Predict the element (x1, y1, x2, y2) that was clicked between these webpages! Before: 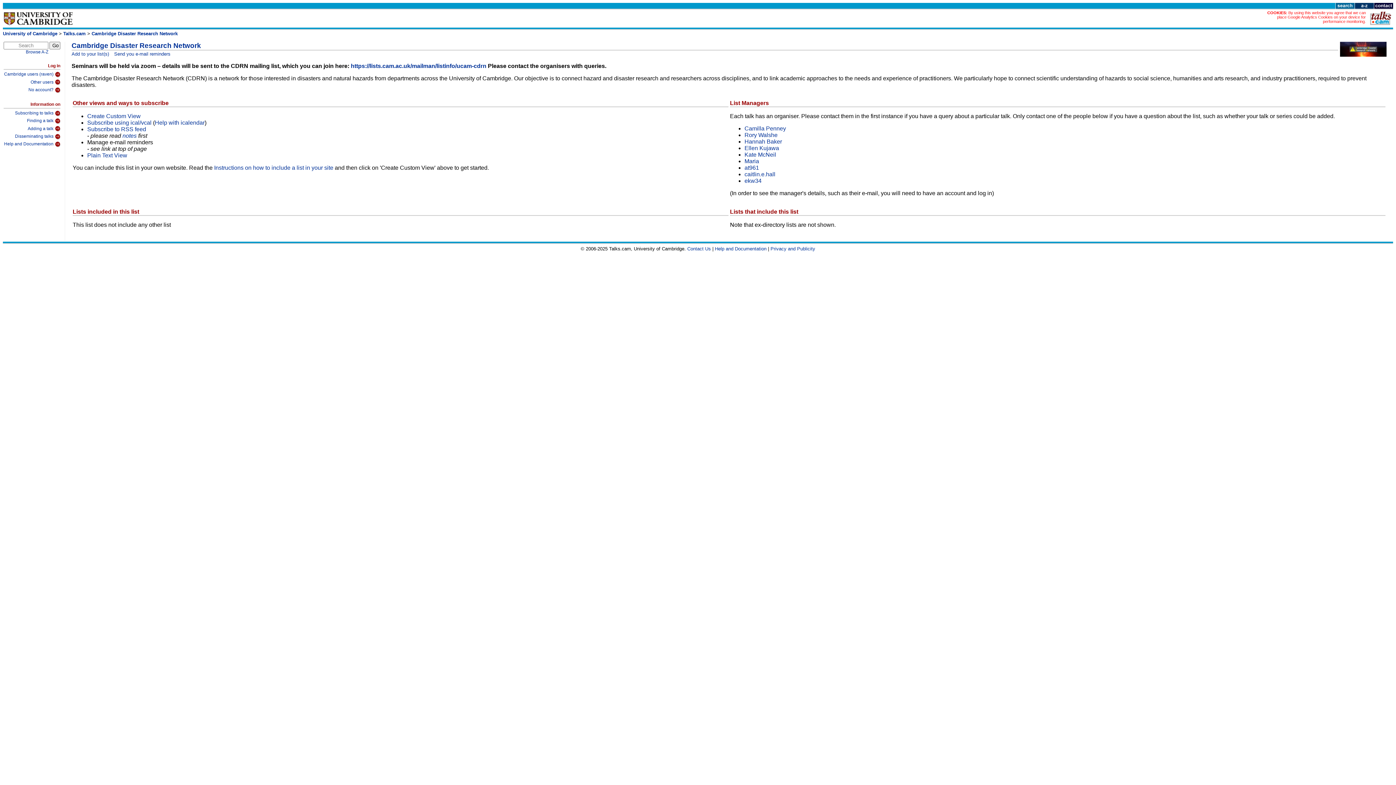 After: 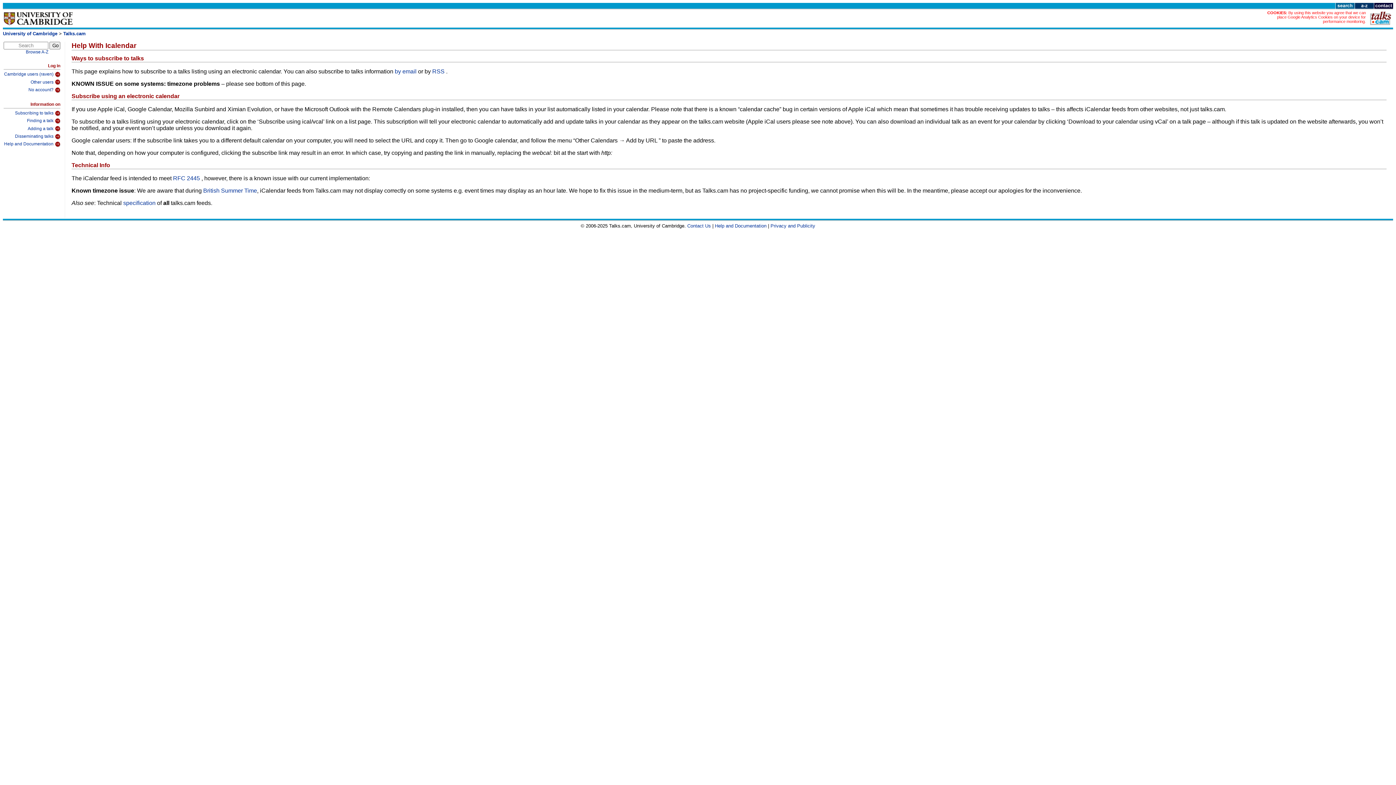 Action: label: Help with icalendar bbox: (154, 119, 204, 125)